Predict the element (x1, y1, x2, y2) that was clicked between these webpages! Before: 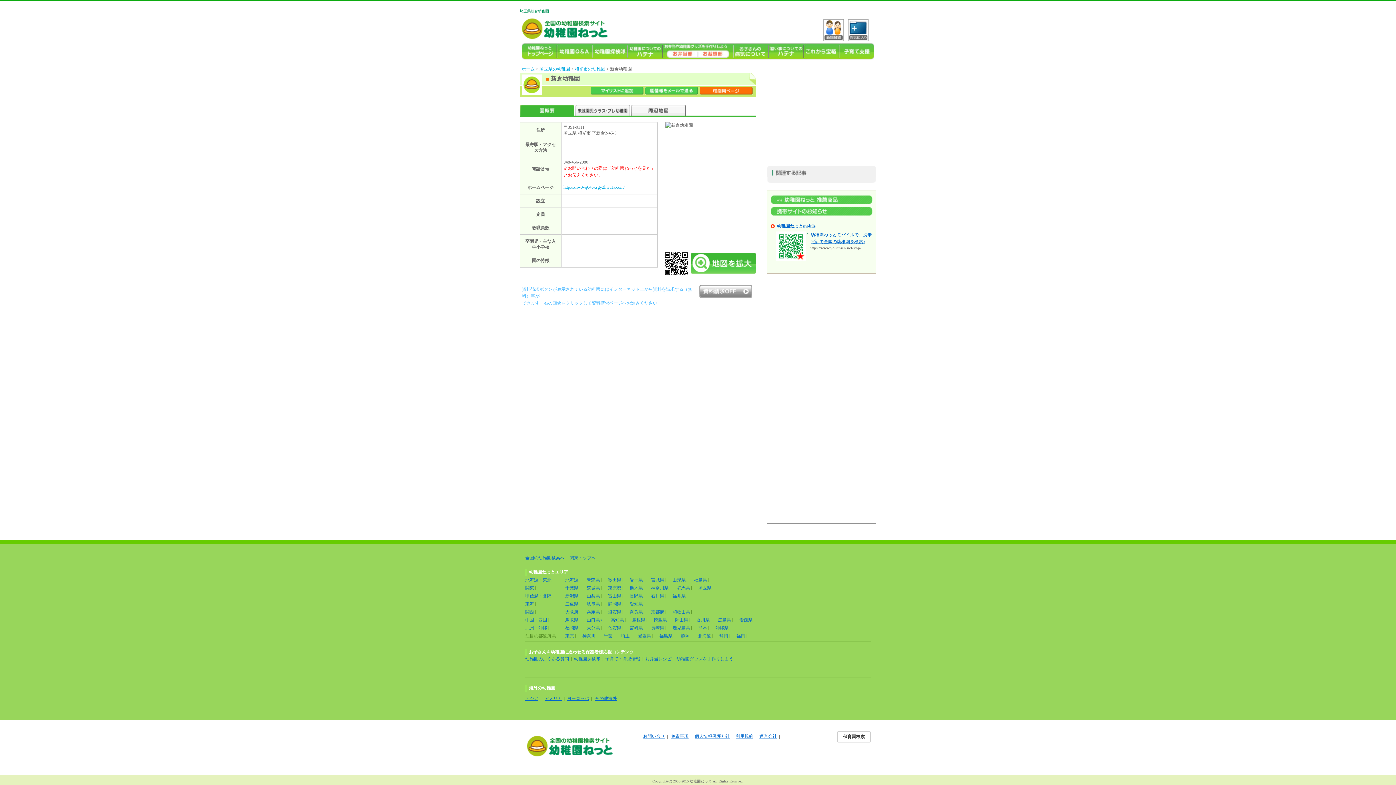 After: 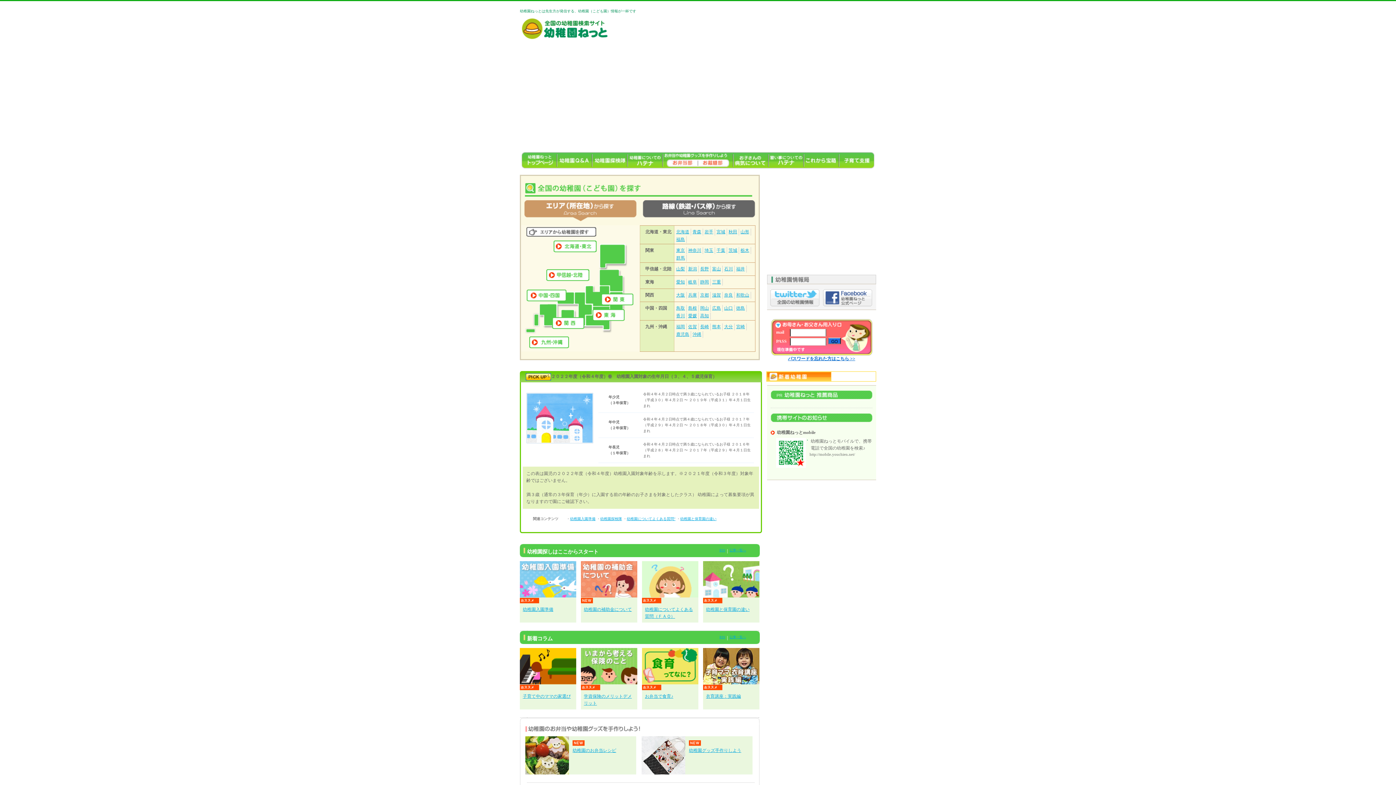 Action: bbox: (520, 35, 609, 42)